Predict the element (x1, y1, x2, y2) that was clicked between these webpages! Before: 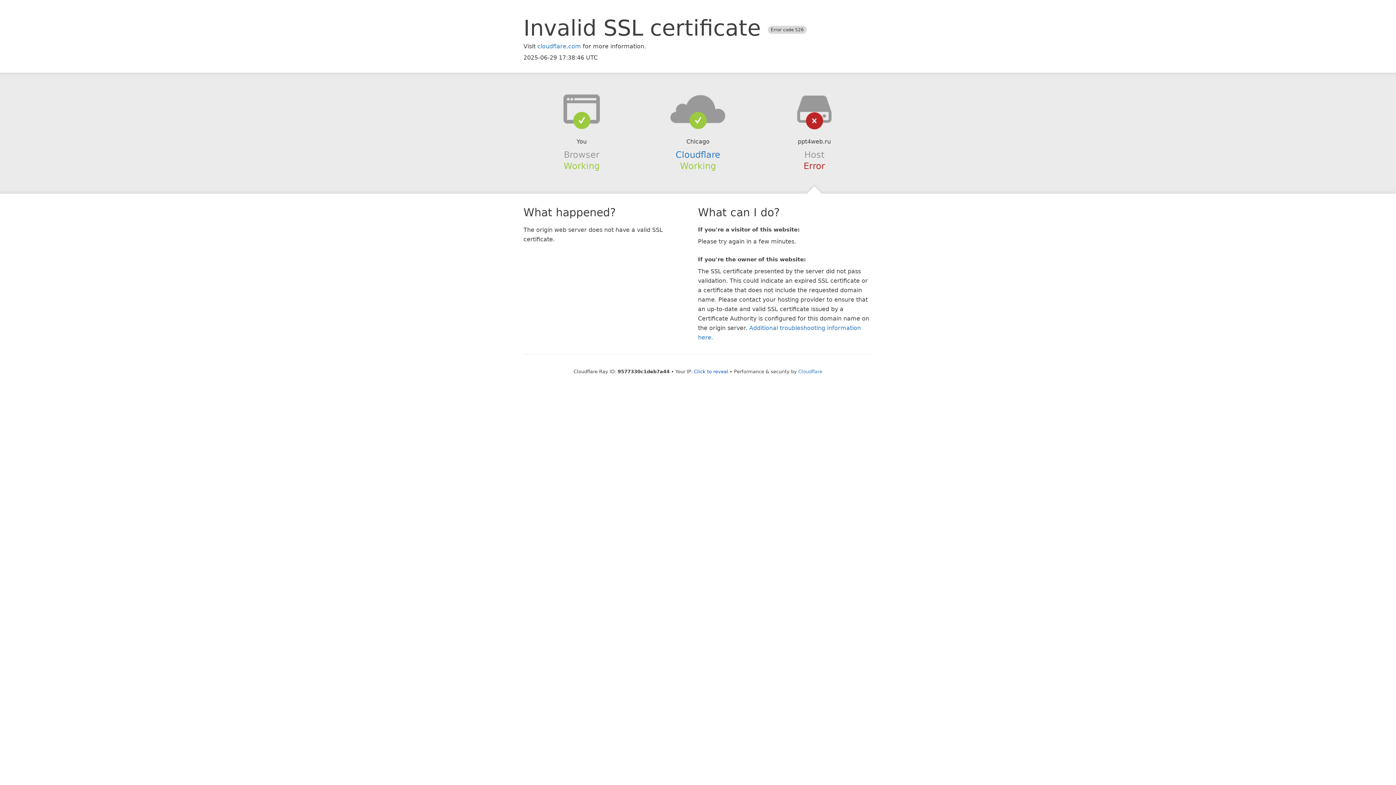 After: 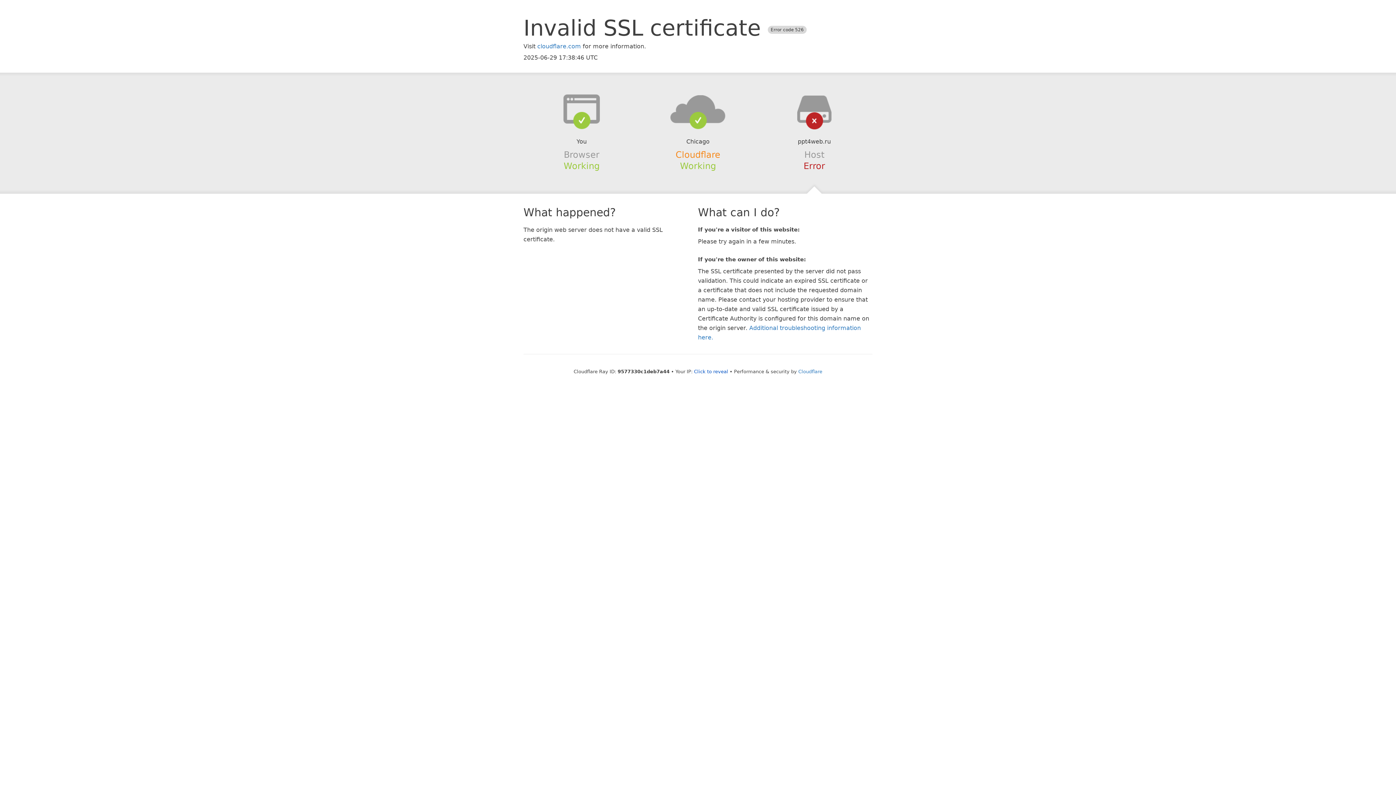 Action: bbox: (675, 149, 720, 159) label: Cloudflare